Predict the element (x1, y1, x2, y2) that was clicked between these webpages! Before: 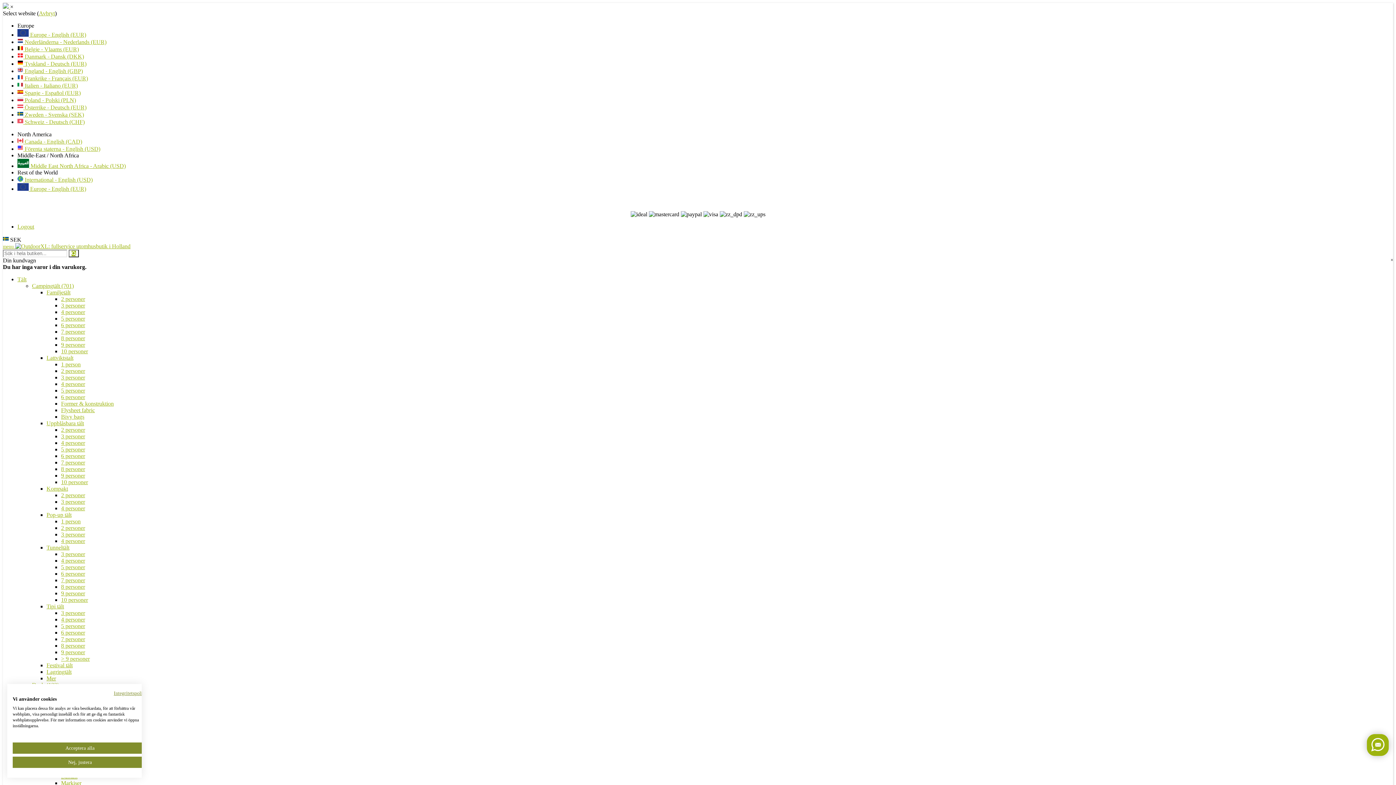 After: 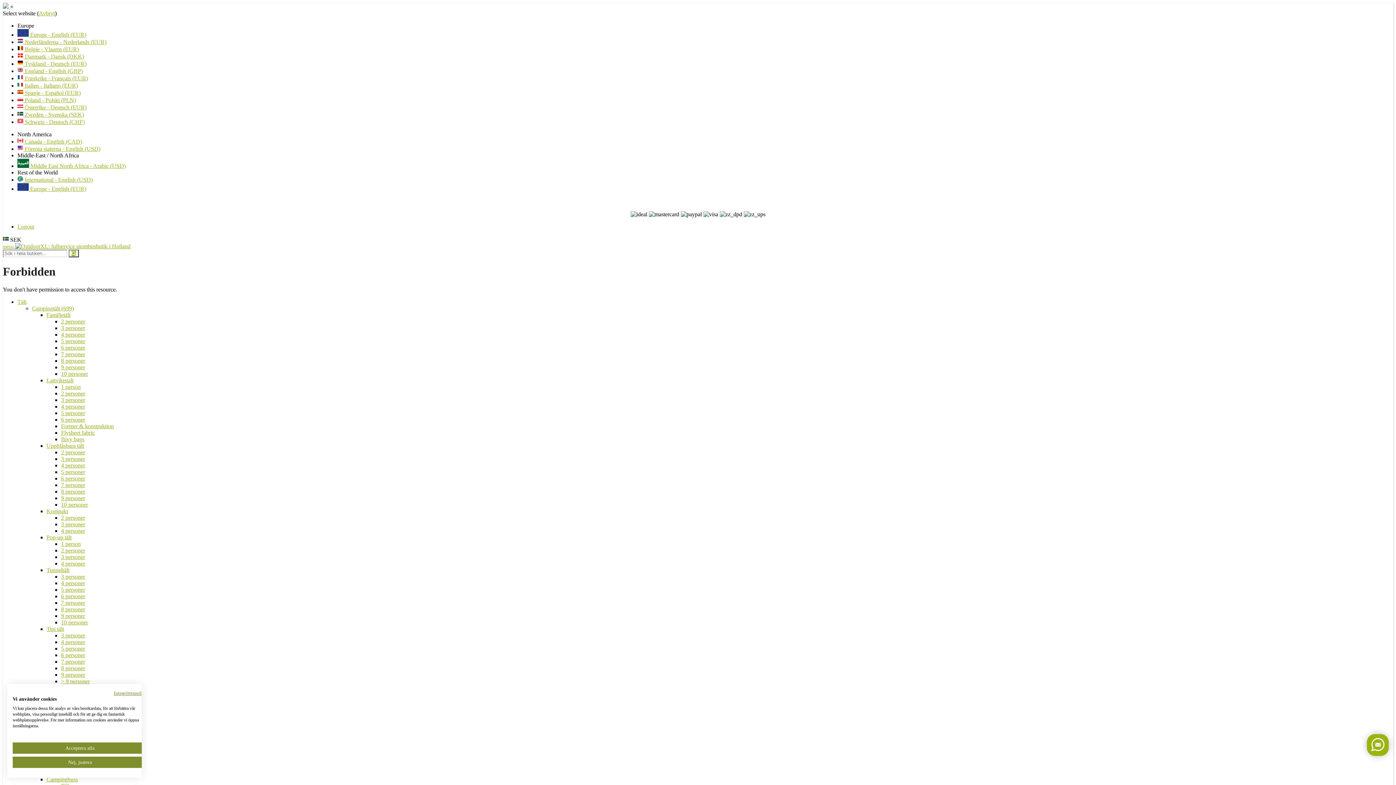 Action: bbox: (61, 368, 85, 374) label: 2 personer